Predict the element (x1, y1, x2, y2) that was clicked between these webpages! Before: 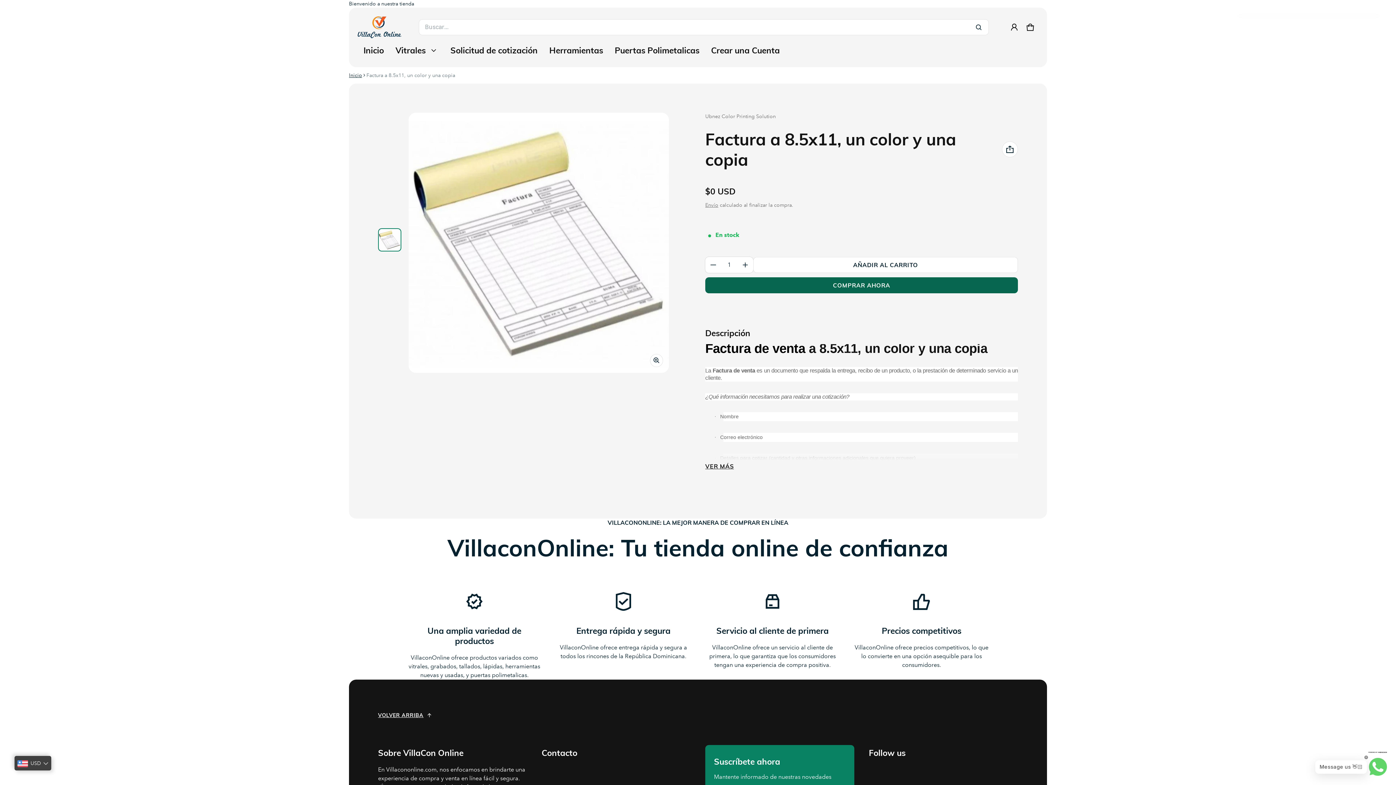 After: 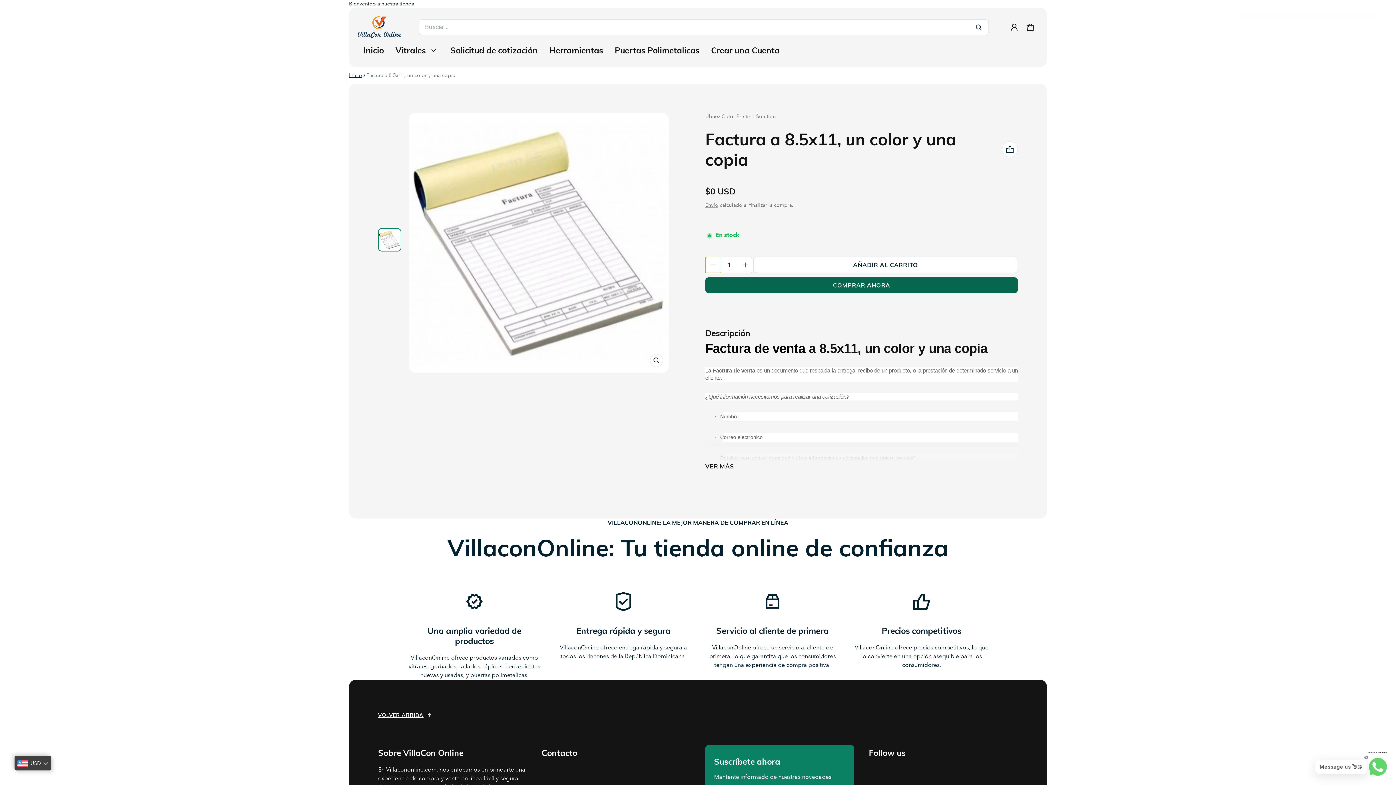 Action: bbox: (705, 256, 721, 272) label: Menos